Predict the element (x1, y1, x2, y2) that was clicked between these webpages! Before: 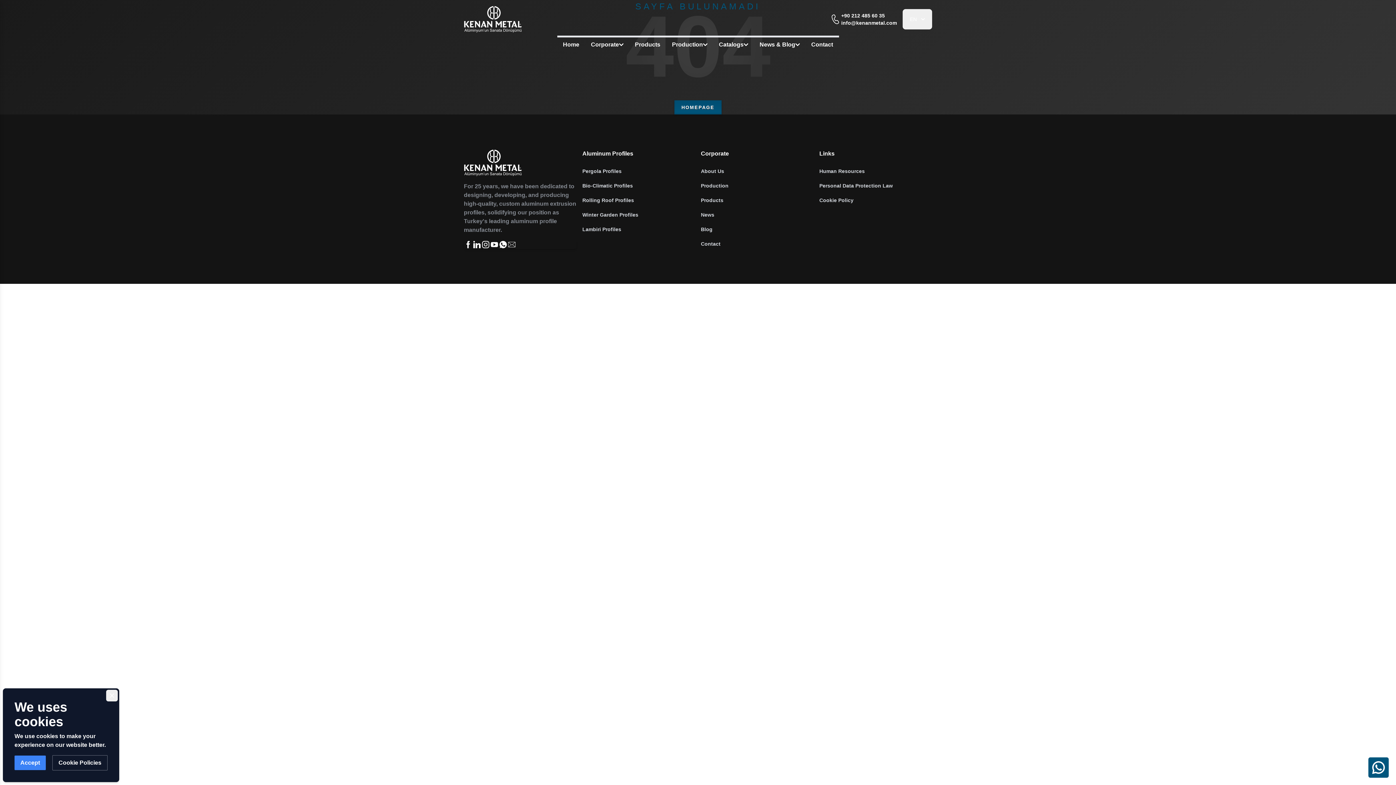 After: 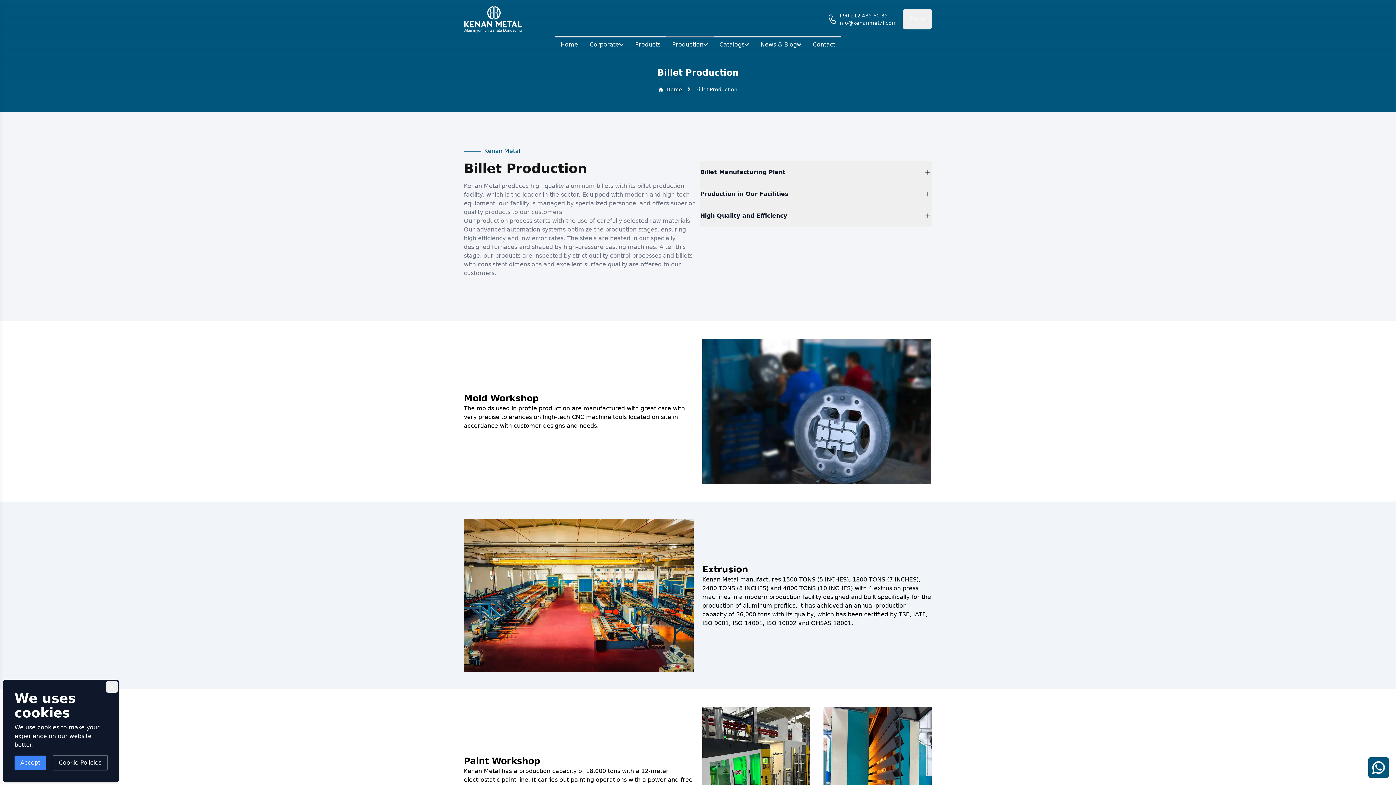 Action: label: Production bbox: (701, 183, 728, 188)